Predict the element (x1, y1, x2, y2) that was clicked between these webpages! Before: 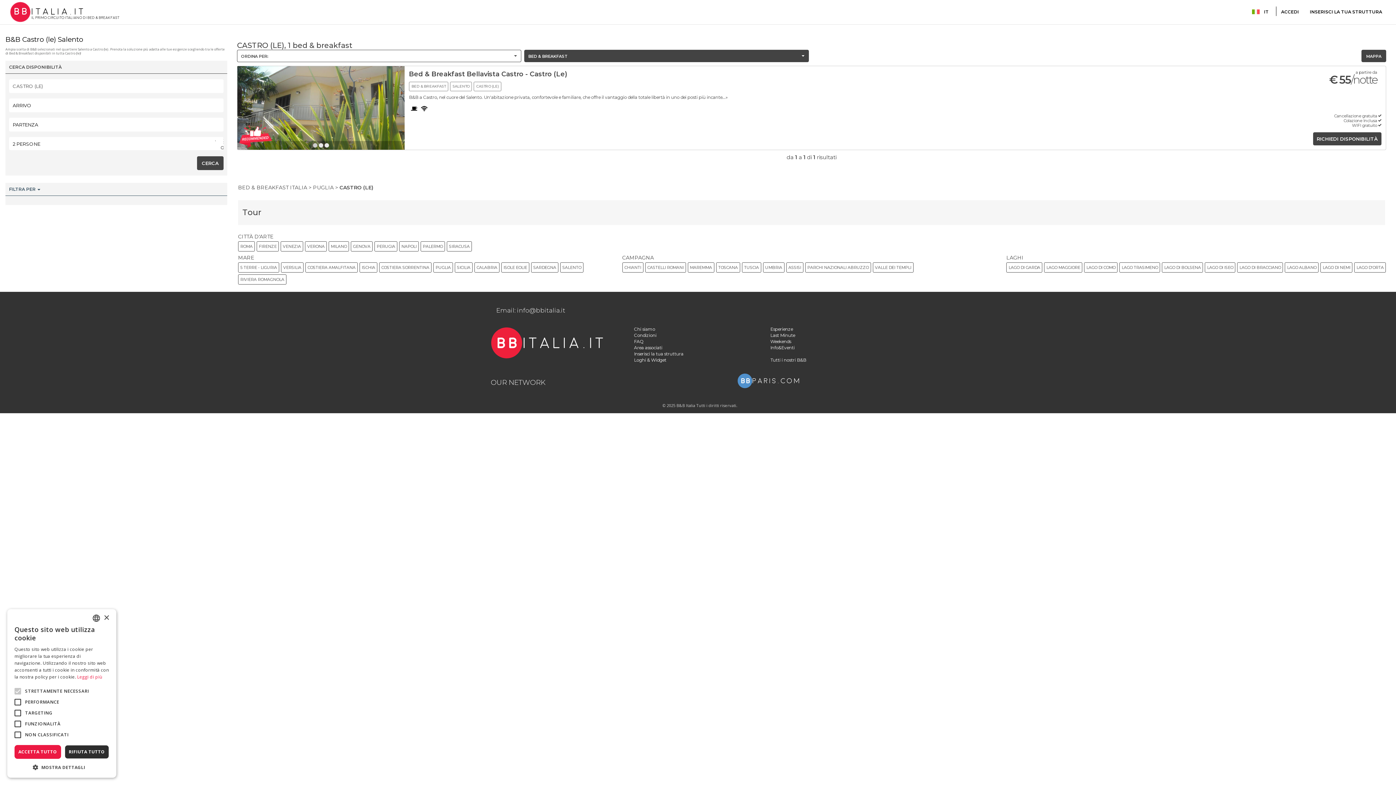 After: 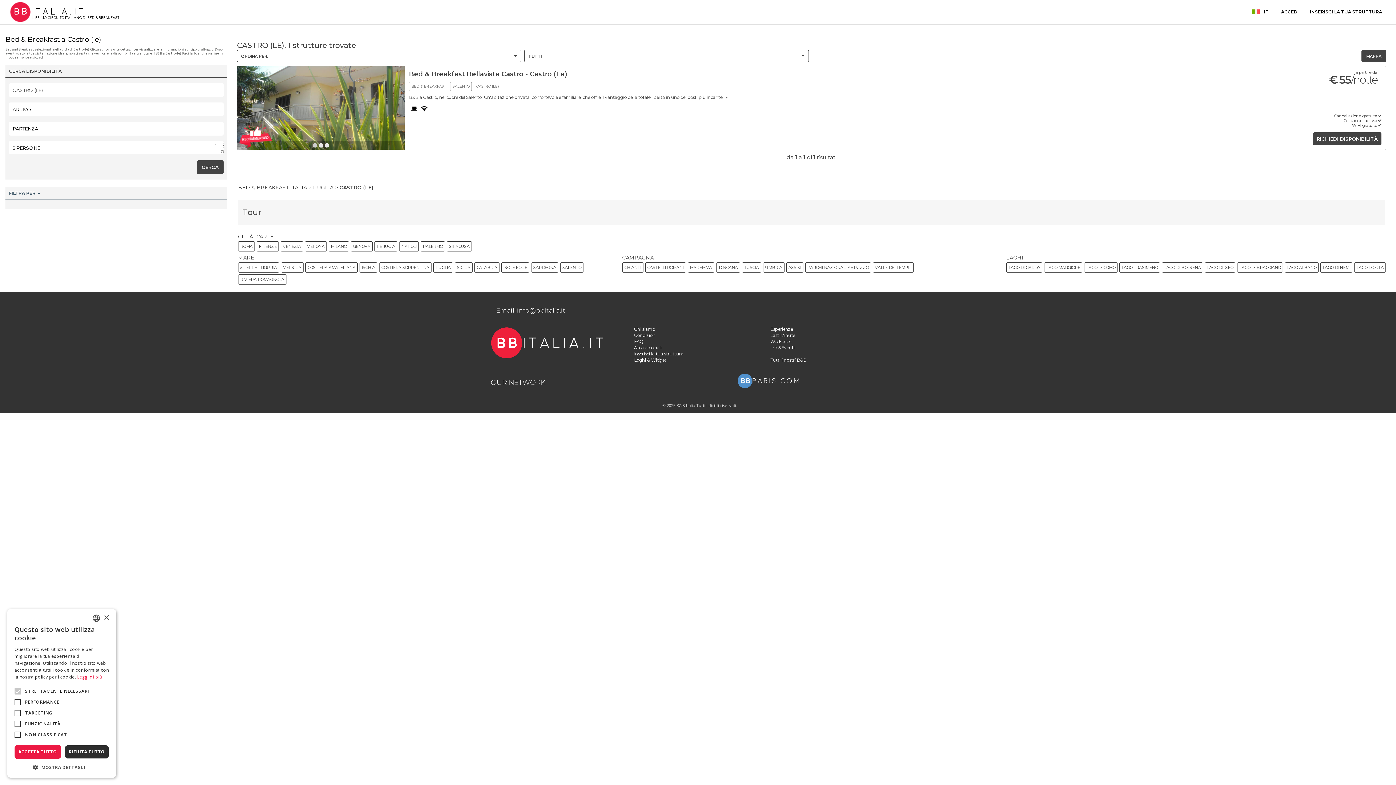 Action: bbox: (473, 81, 501, 91) label: CASTRO (LE)